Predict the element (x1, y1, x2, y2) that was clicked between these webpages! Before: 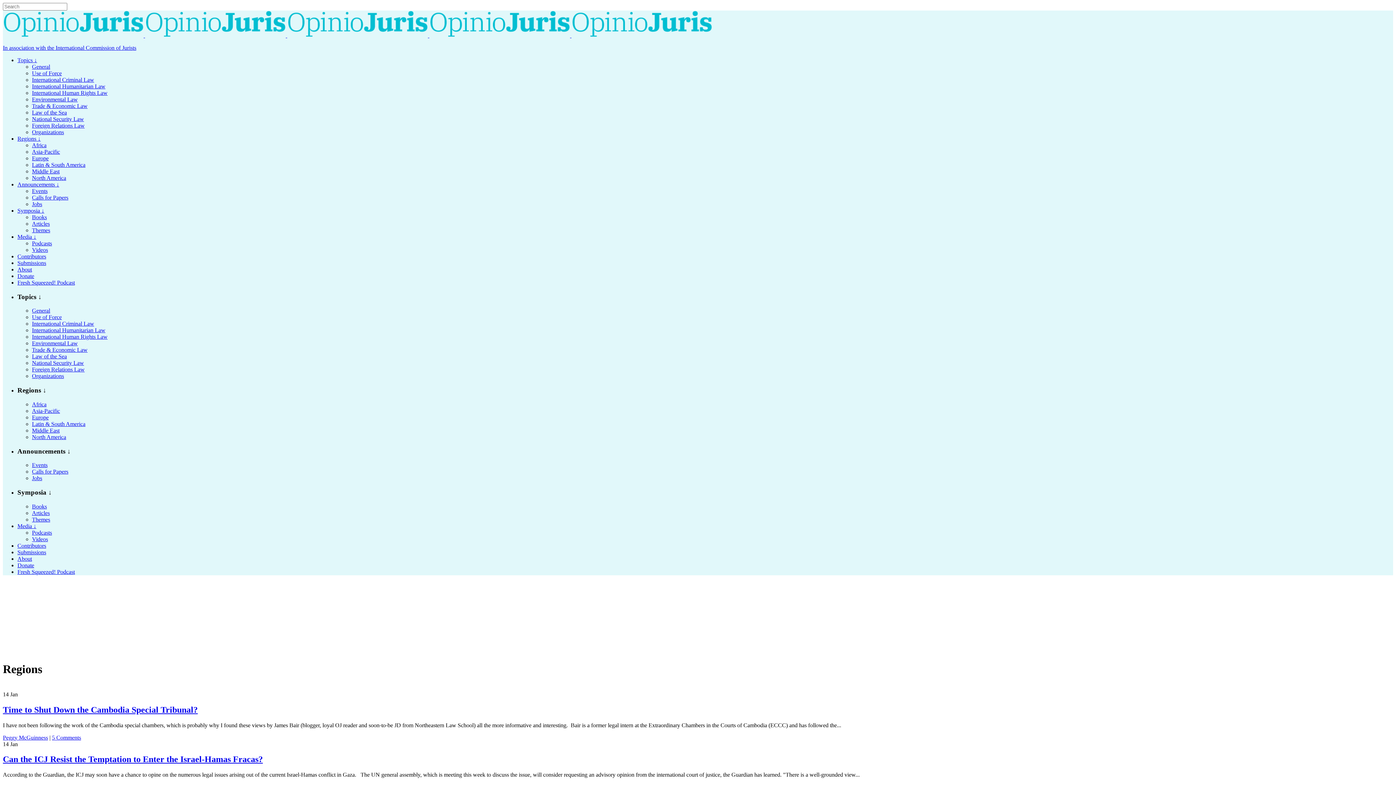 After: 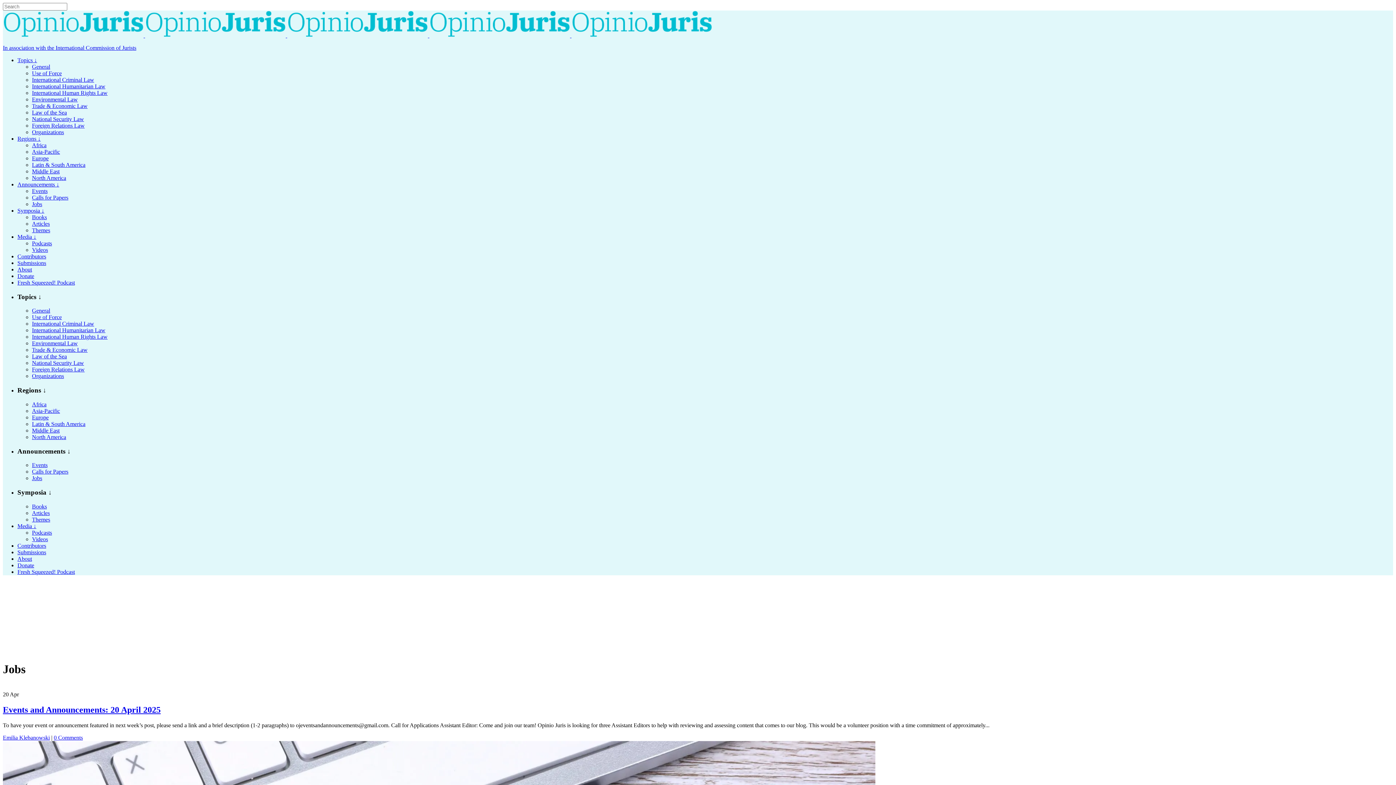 Action: label: Jobs bbox: (32, 475, 42, 481)